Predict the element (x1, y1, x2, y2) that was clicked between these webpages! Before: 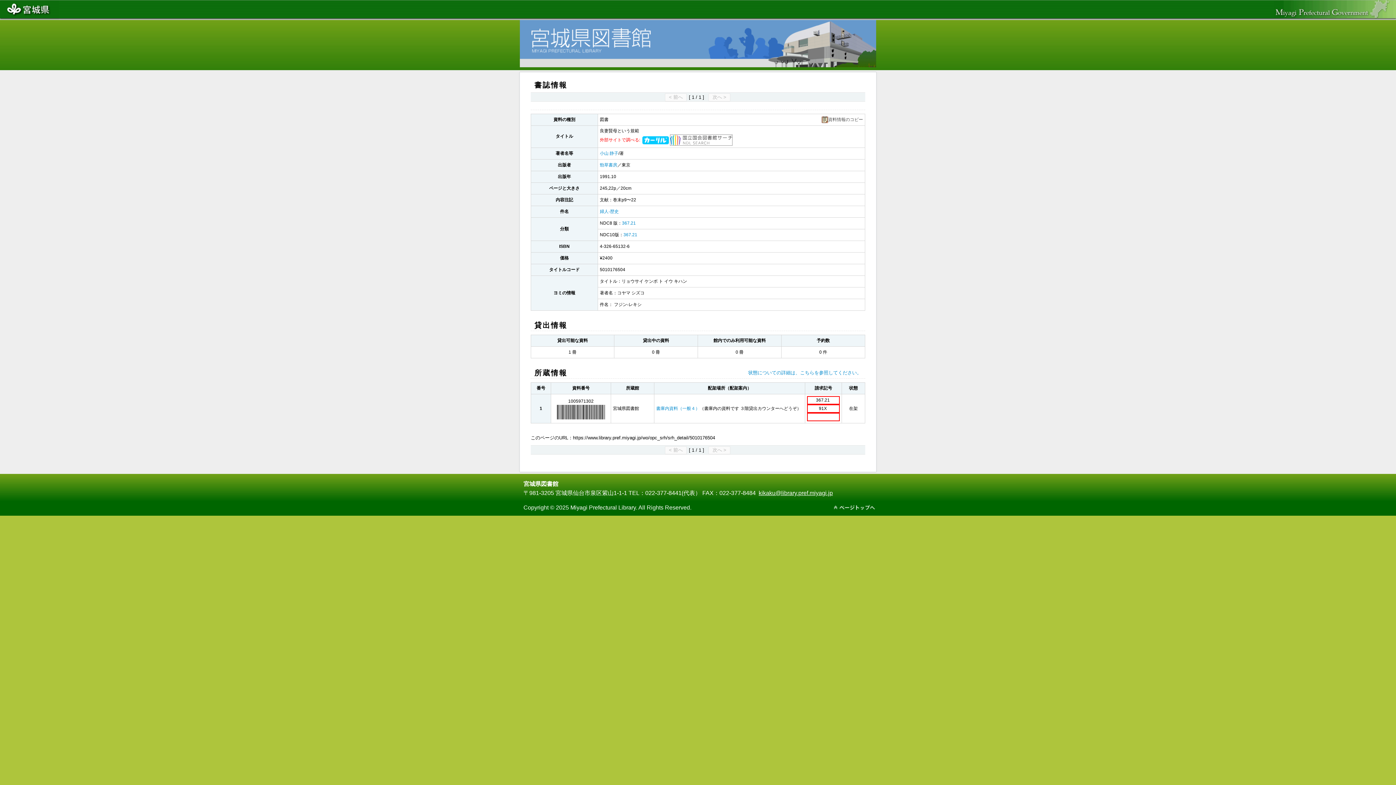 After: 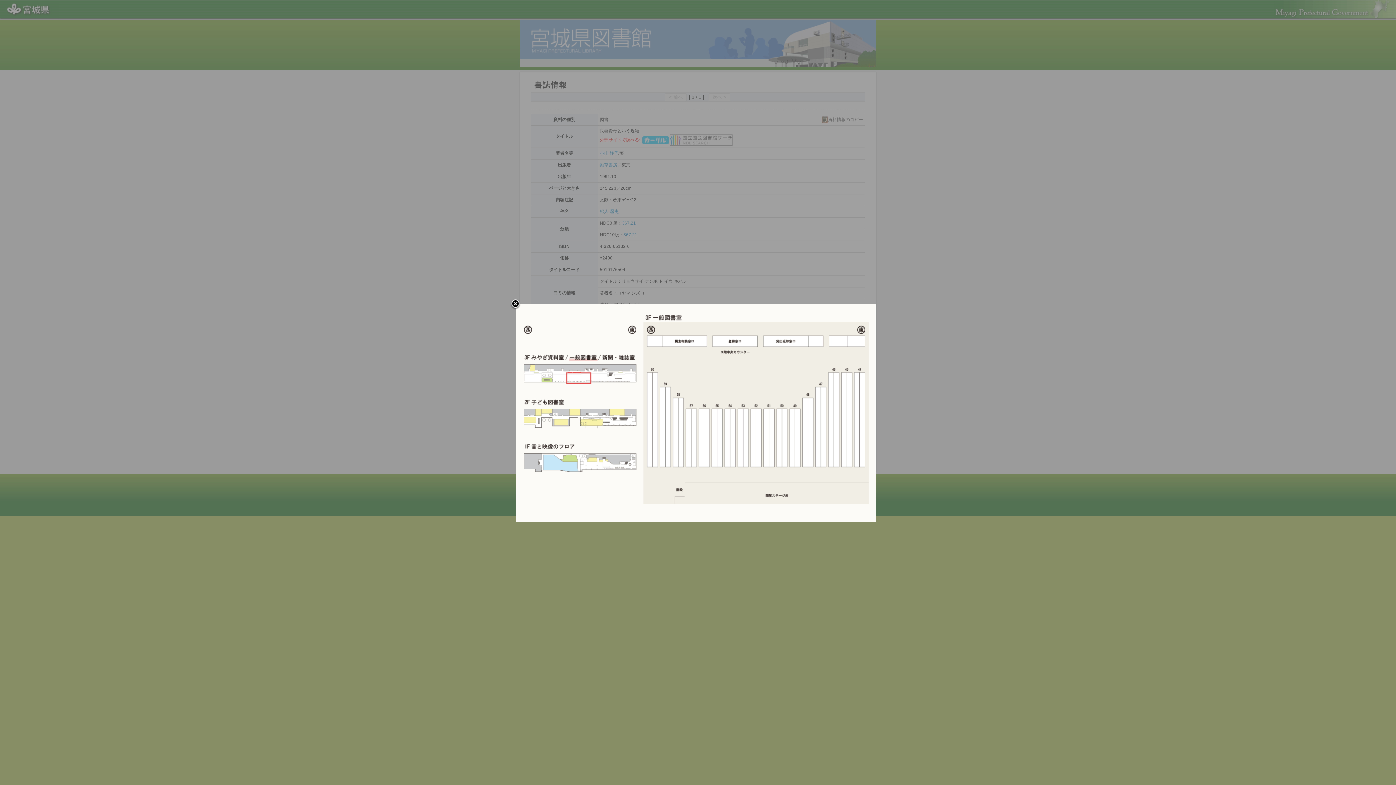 Action: label: 書庫内資料（一般４） bbox: (656, 406, 700, 411)